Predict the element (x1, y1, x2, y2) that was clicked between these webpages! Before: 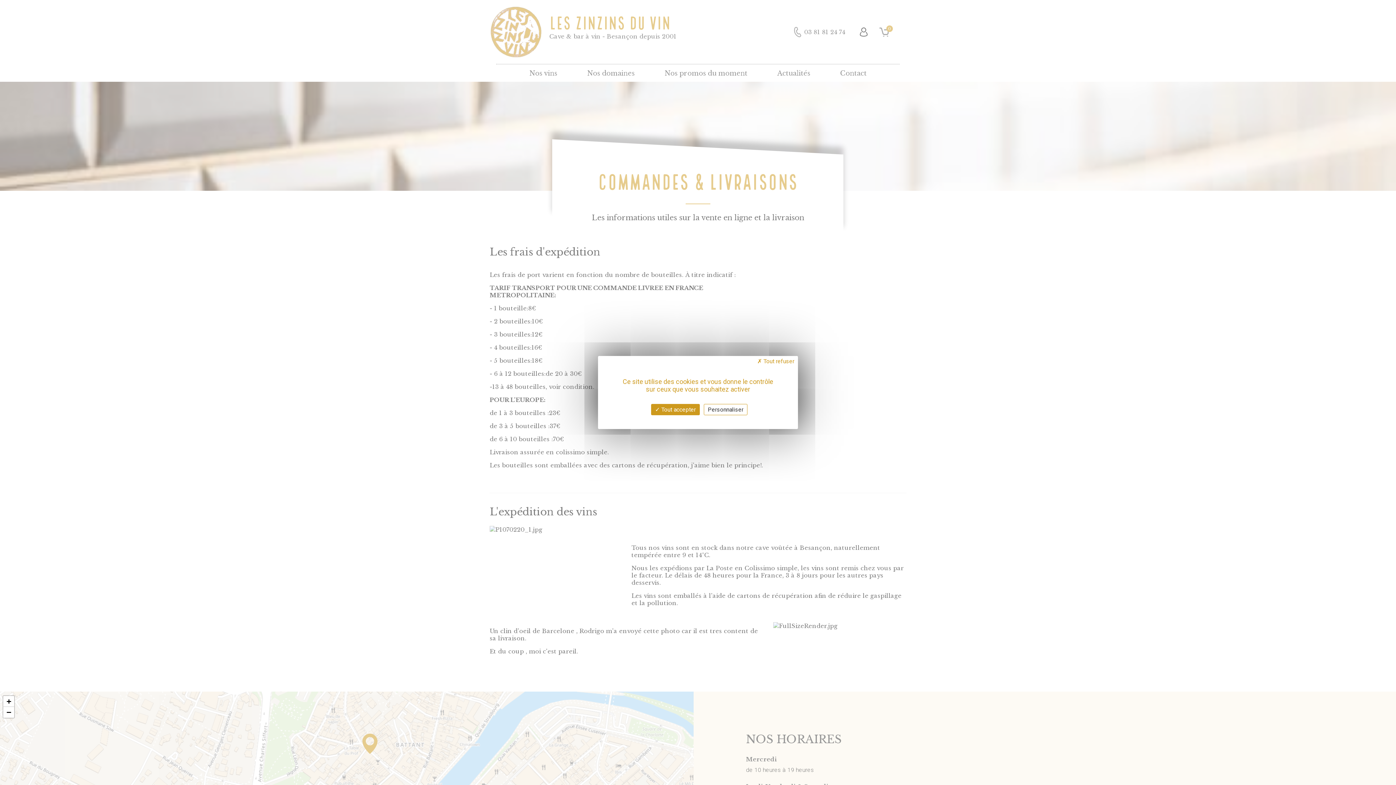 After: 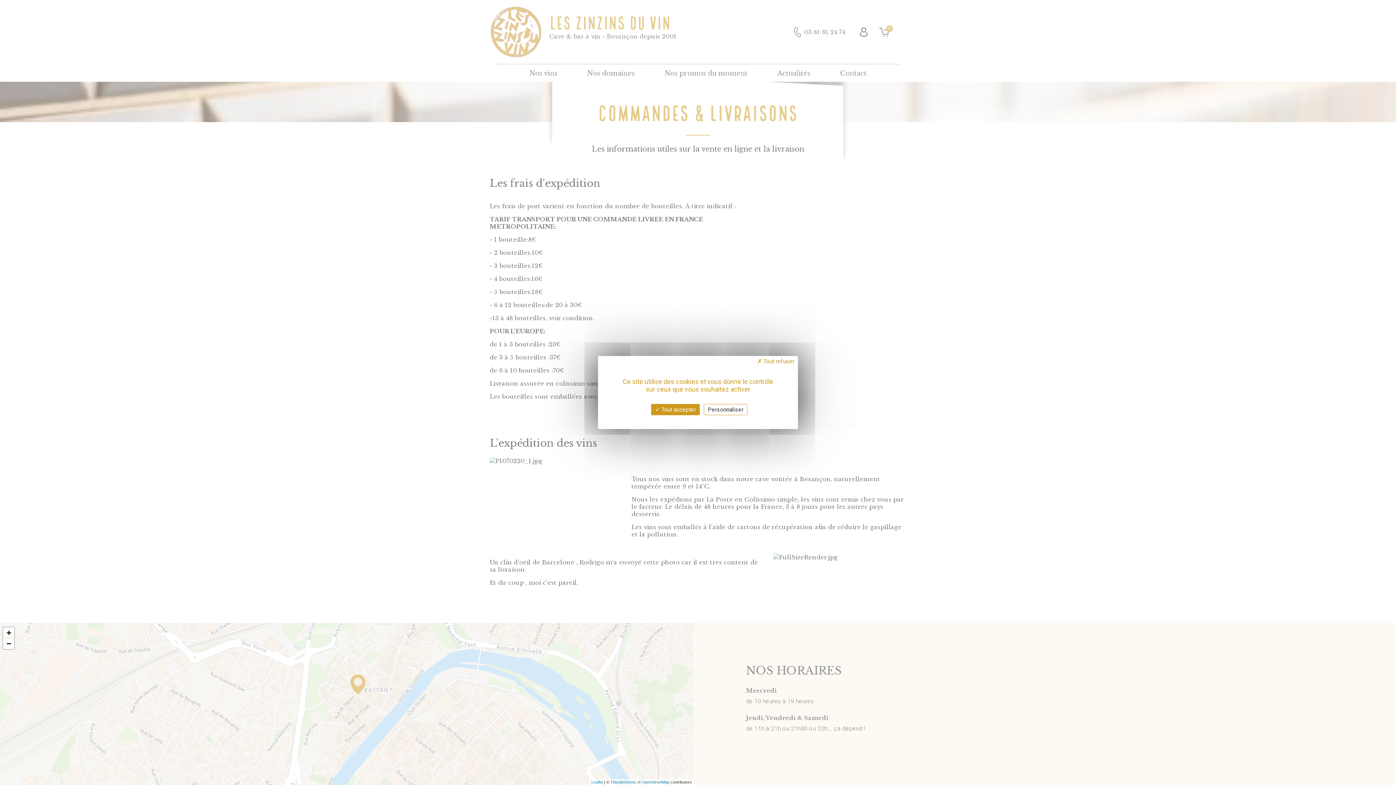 Action: bbox: (3, 707, 14, 718) label: Zoom out